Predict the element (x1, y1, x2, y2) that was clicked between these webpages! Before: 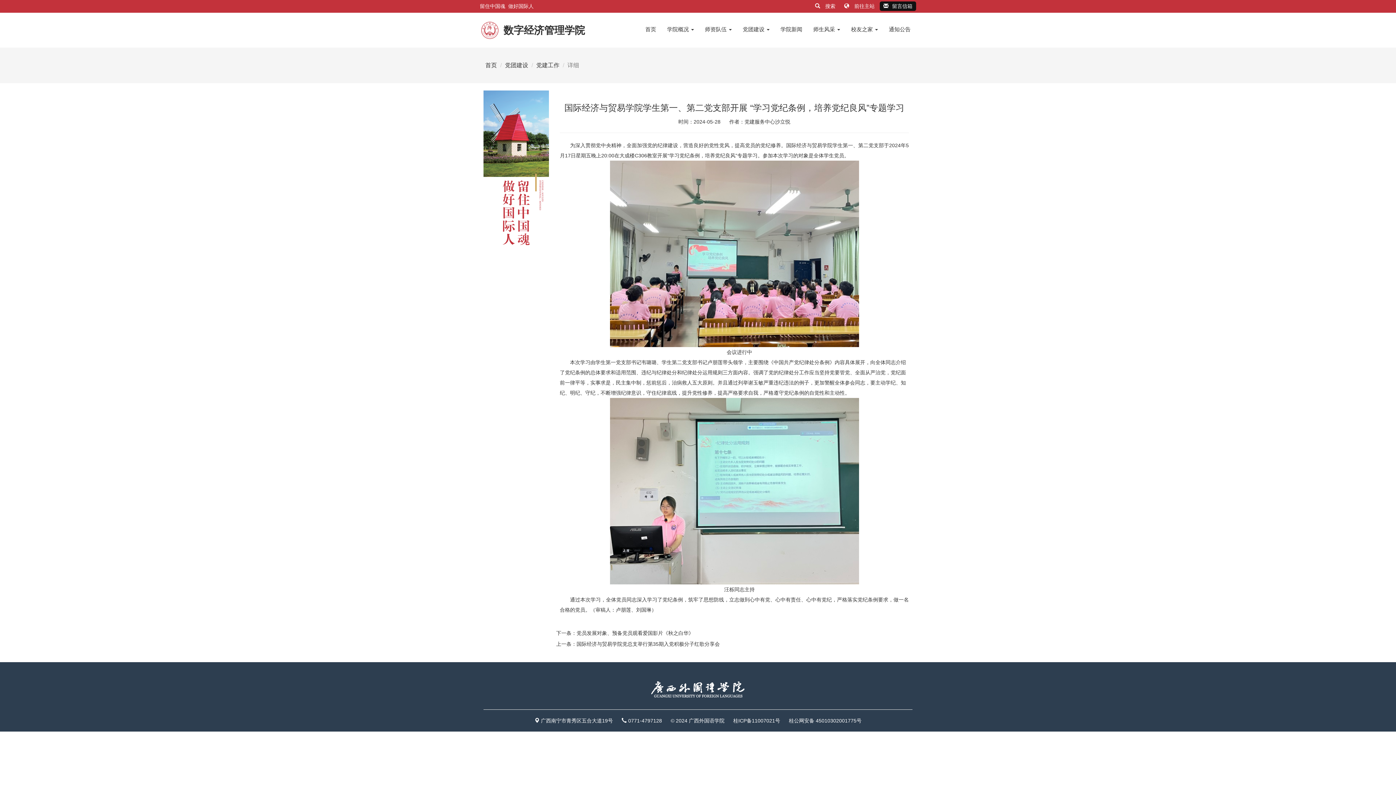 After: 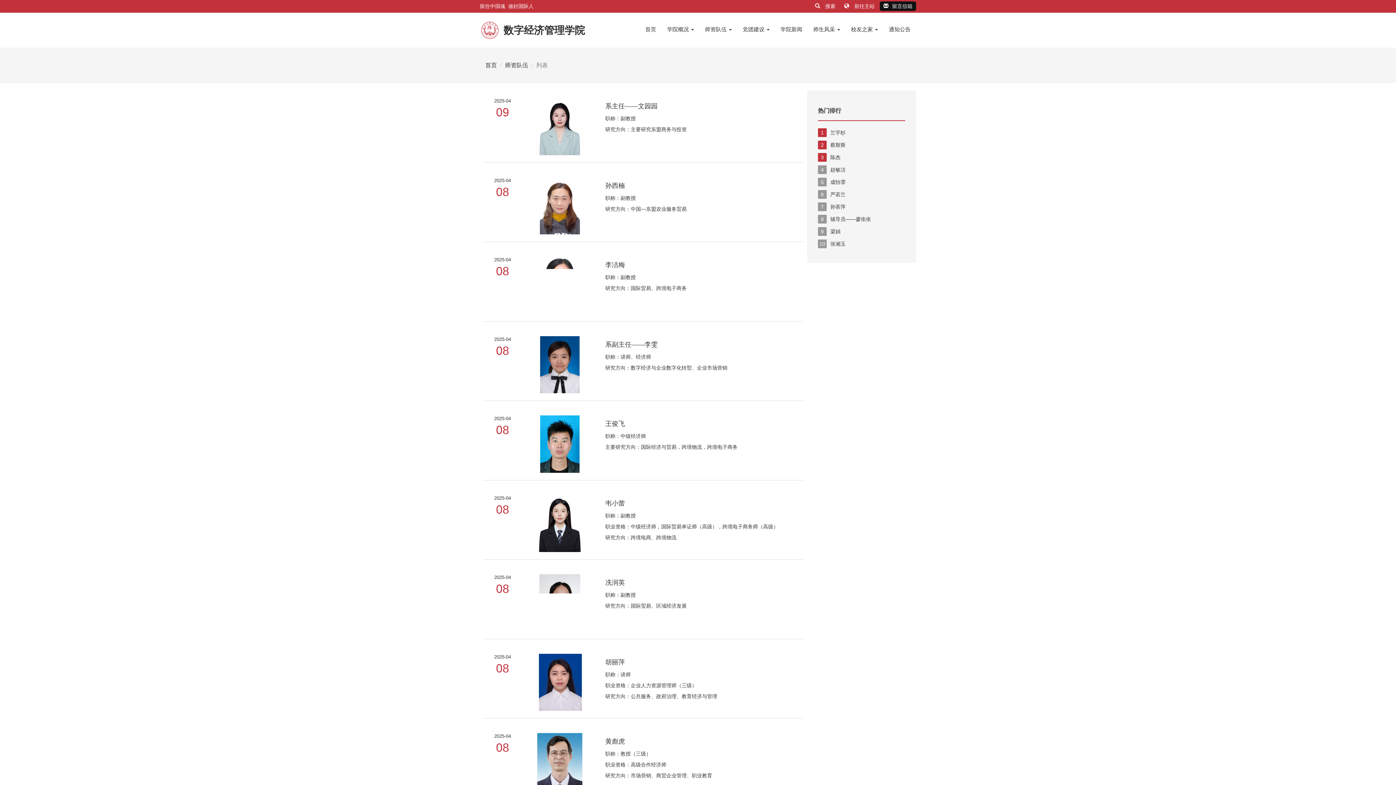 Action: bbox: (699, 20, 737, 38) label: 师资队伍 